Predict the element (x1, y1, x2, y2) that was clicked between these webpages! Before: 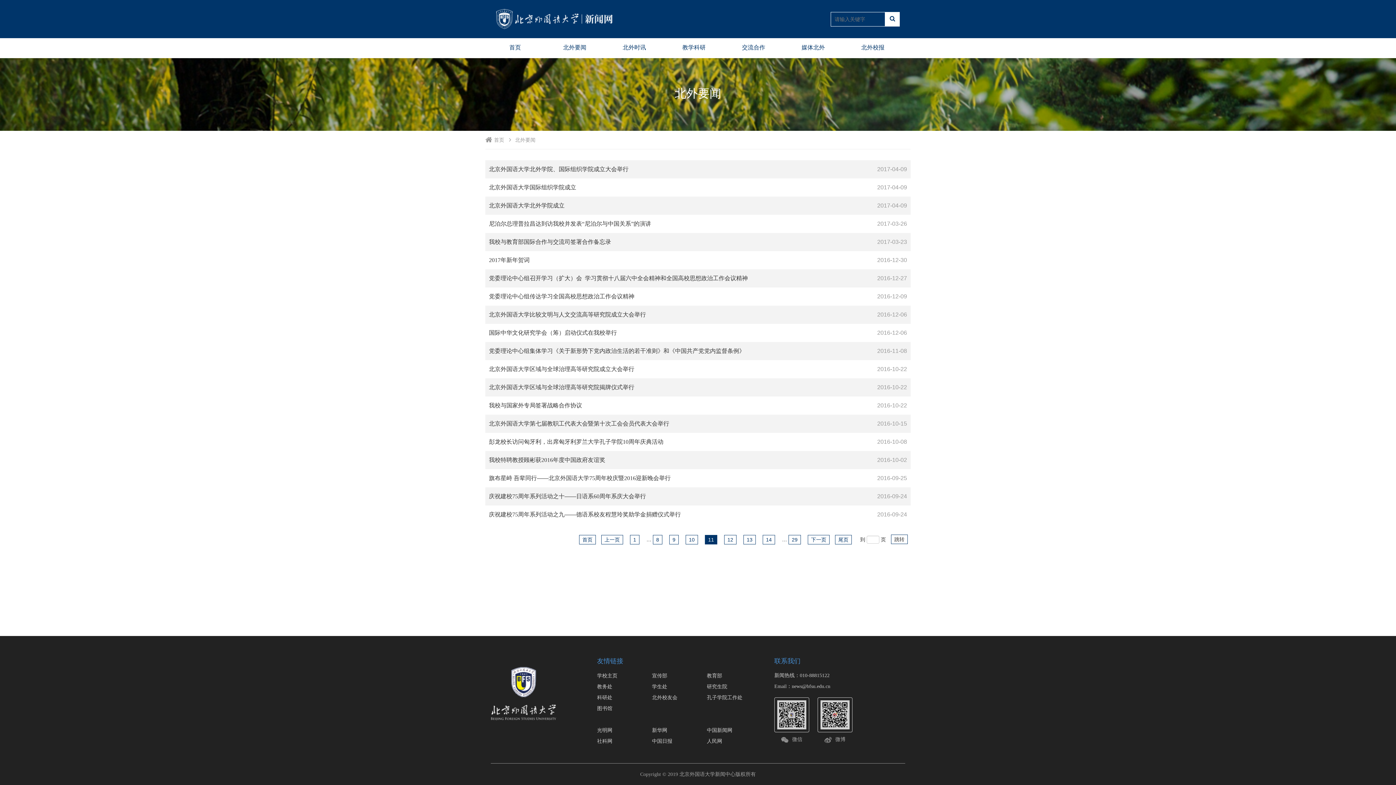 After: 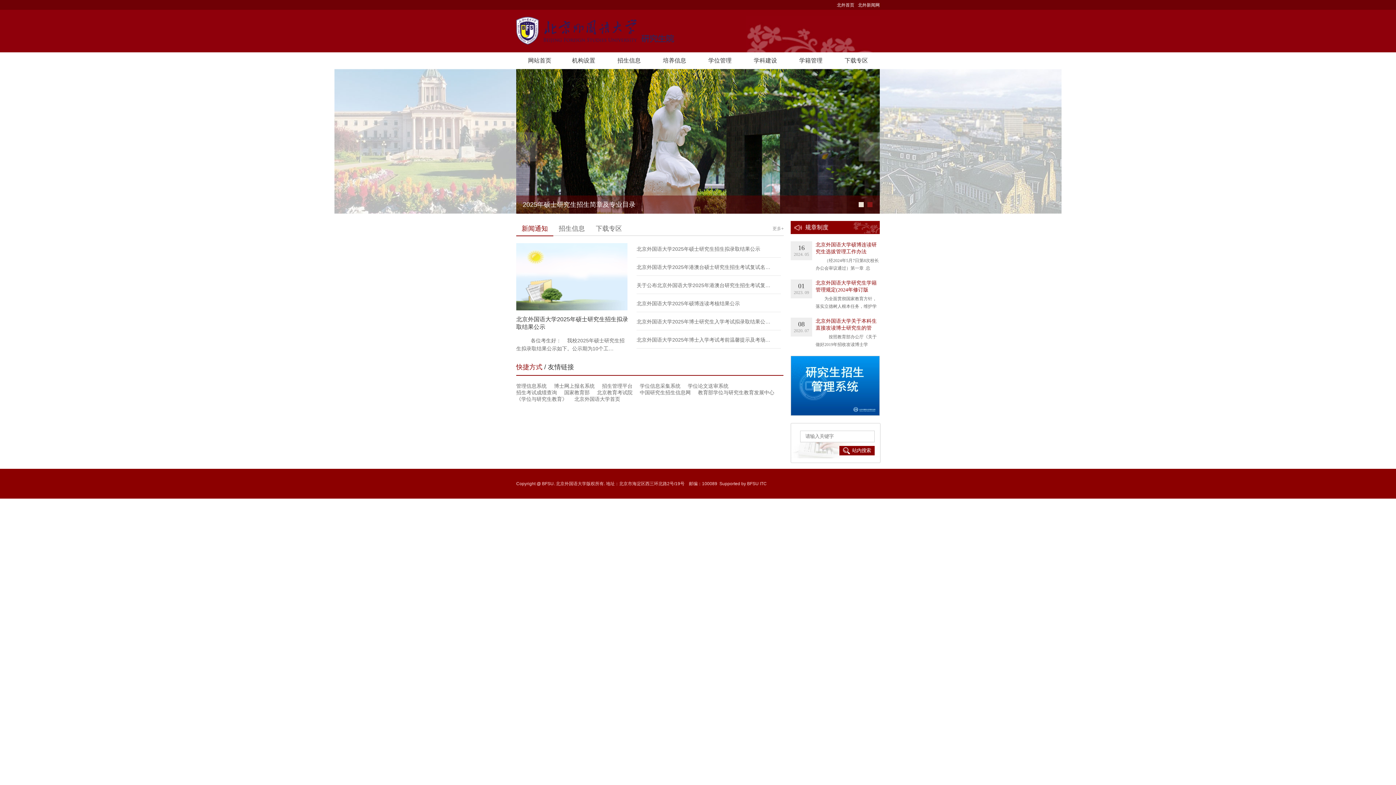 Action: label: 研究生院 bbox: (707, 684, 727, 689)